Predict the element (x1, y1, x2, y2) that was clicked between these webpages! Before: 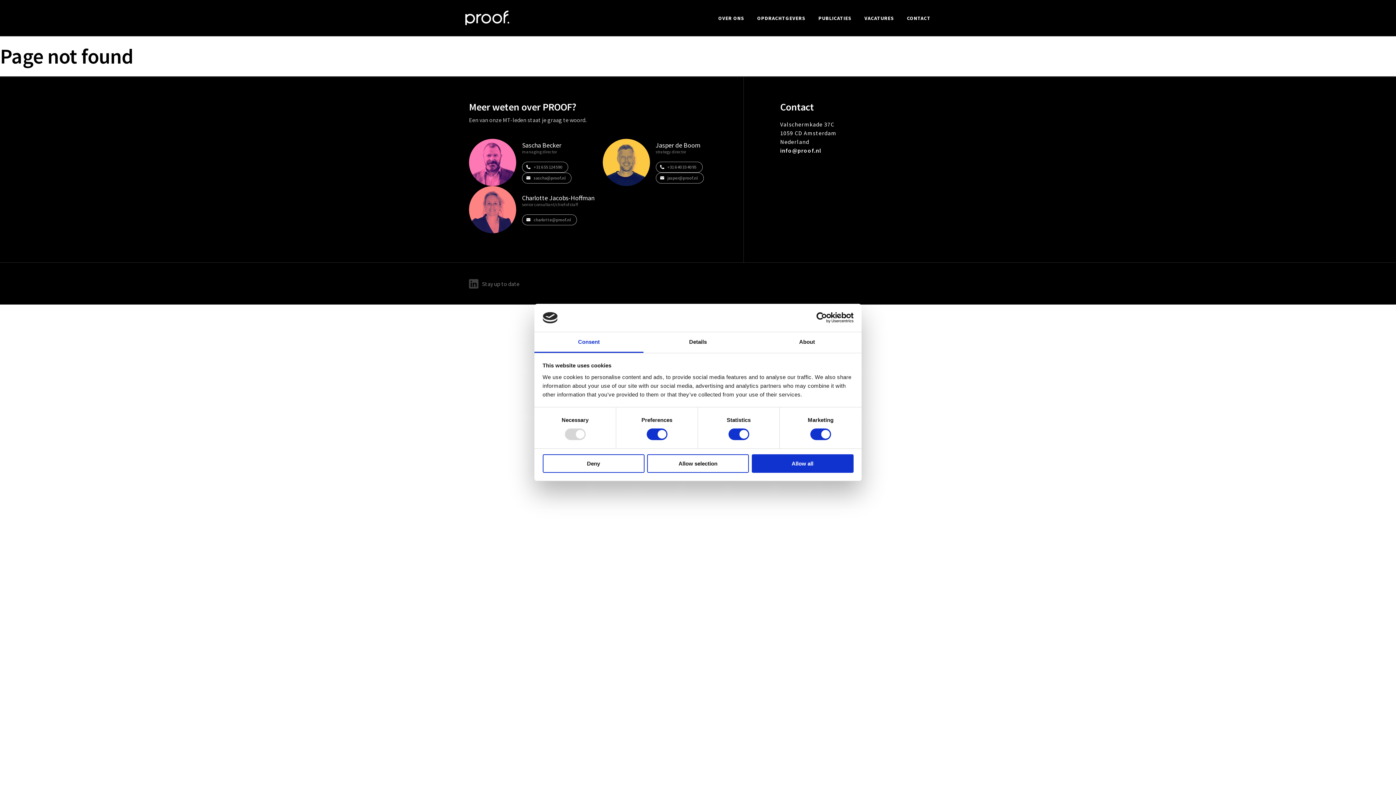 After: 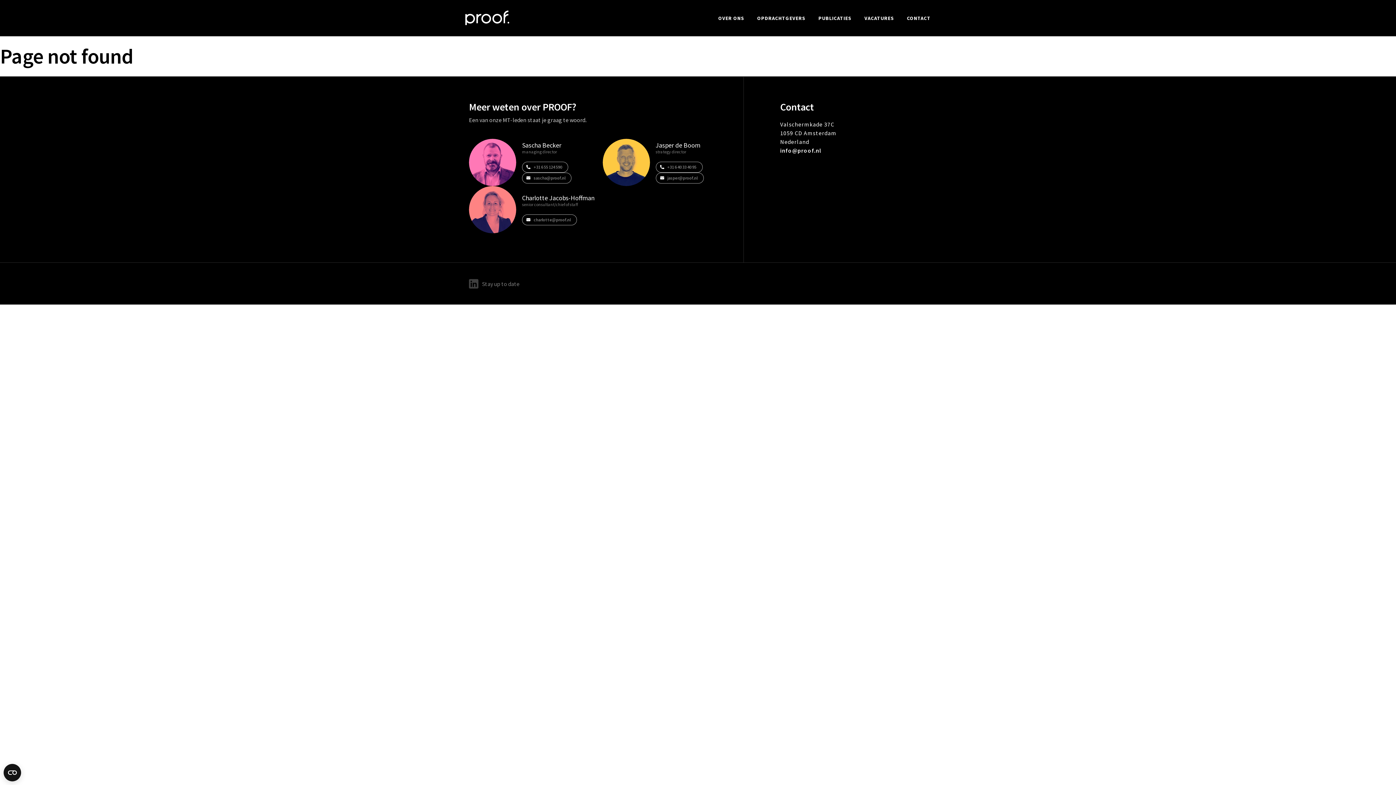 Action: bbox: (542, 454, 644, 472) label: Deny